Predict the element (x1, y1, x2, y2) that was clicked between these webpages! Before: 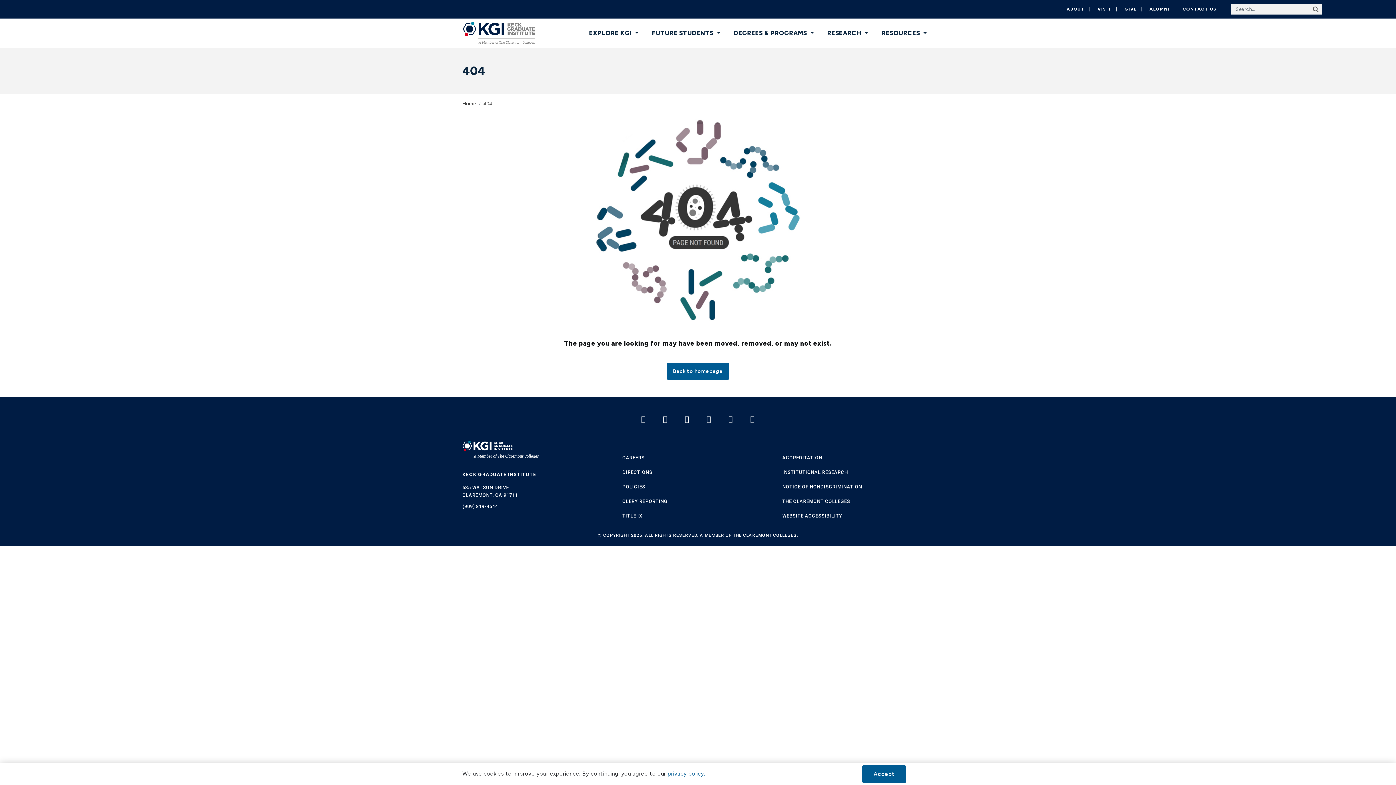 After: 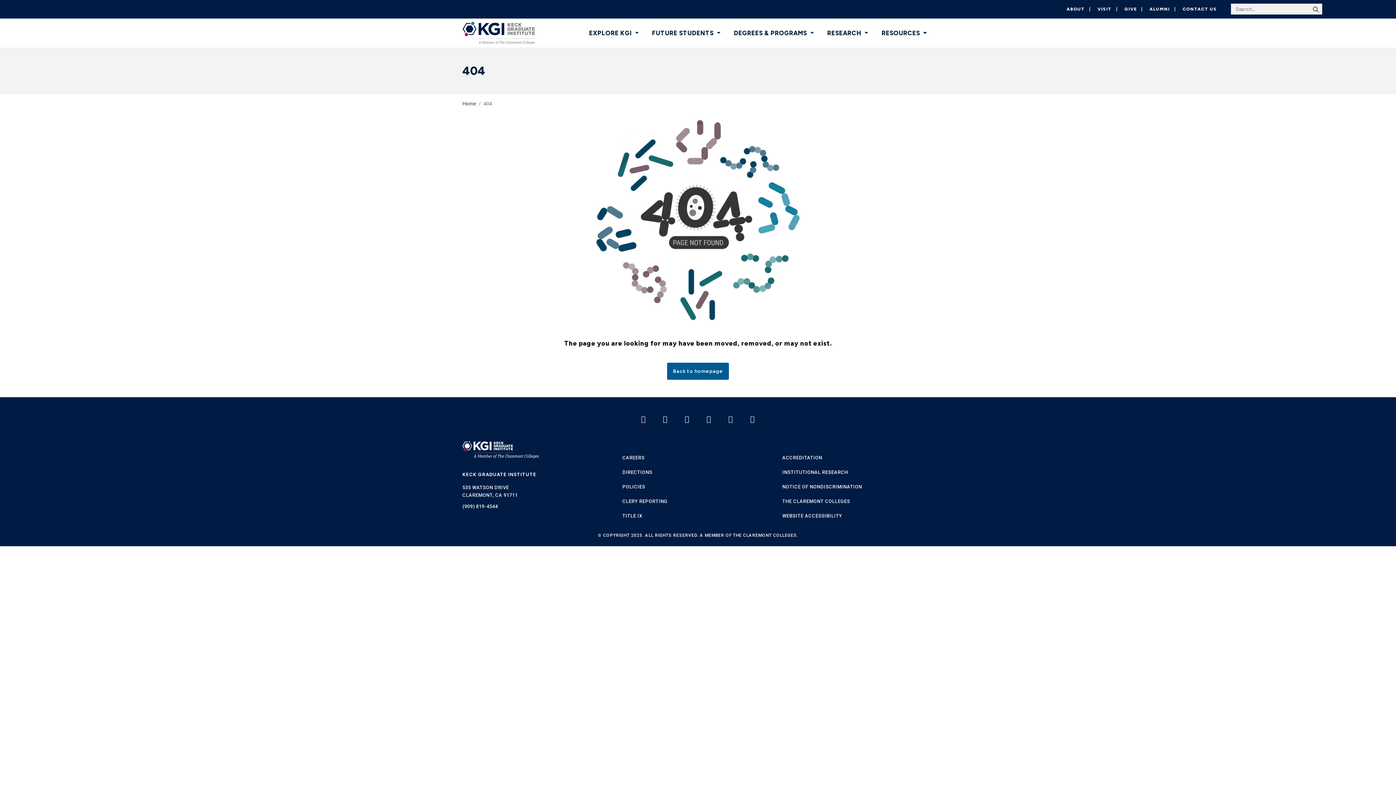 Action: label: dismiss cookie message bbox: (862, 765, 906, 783)